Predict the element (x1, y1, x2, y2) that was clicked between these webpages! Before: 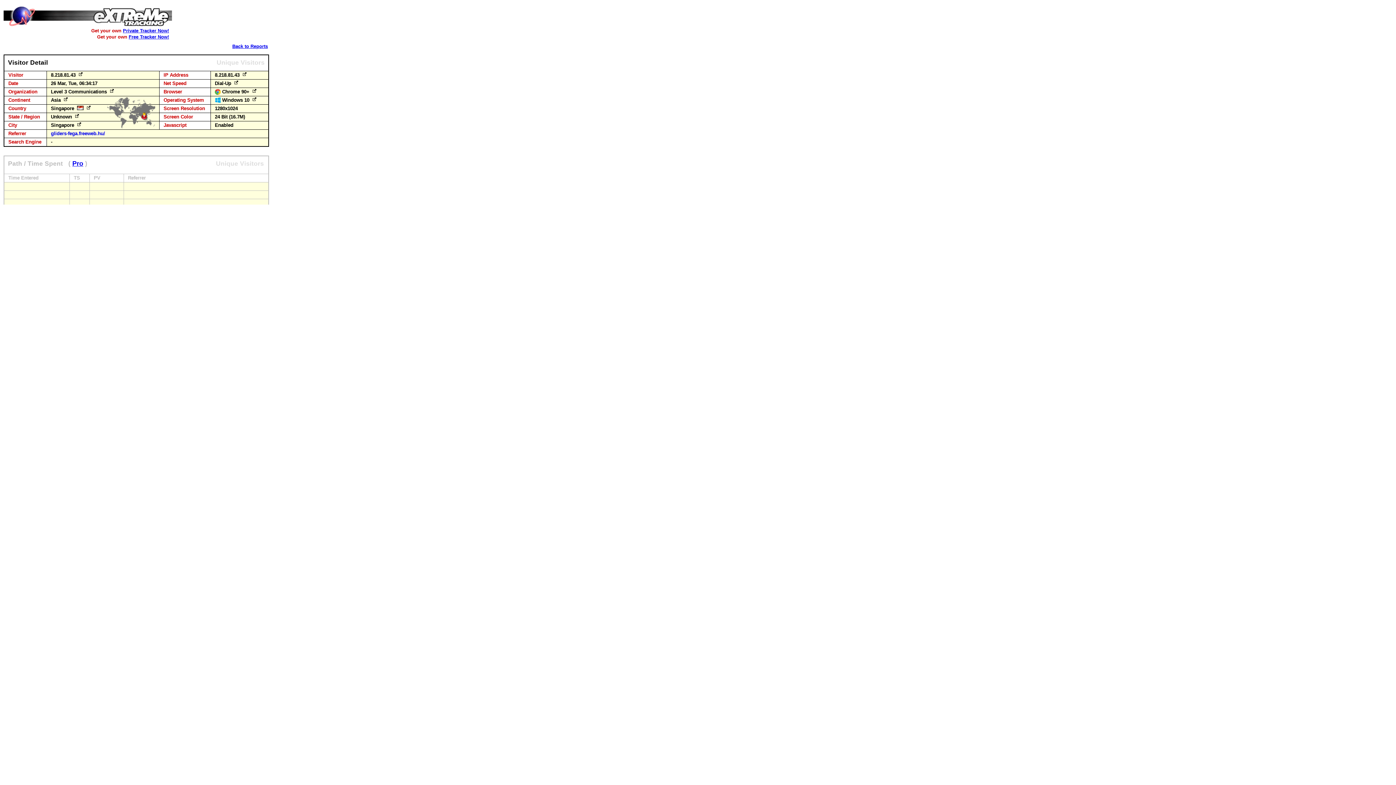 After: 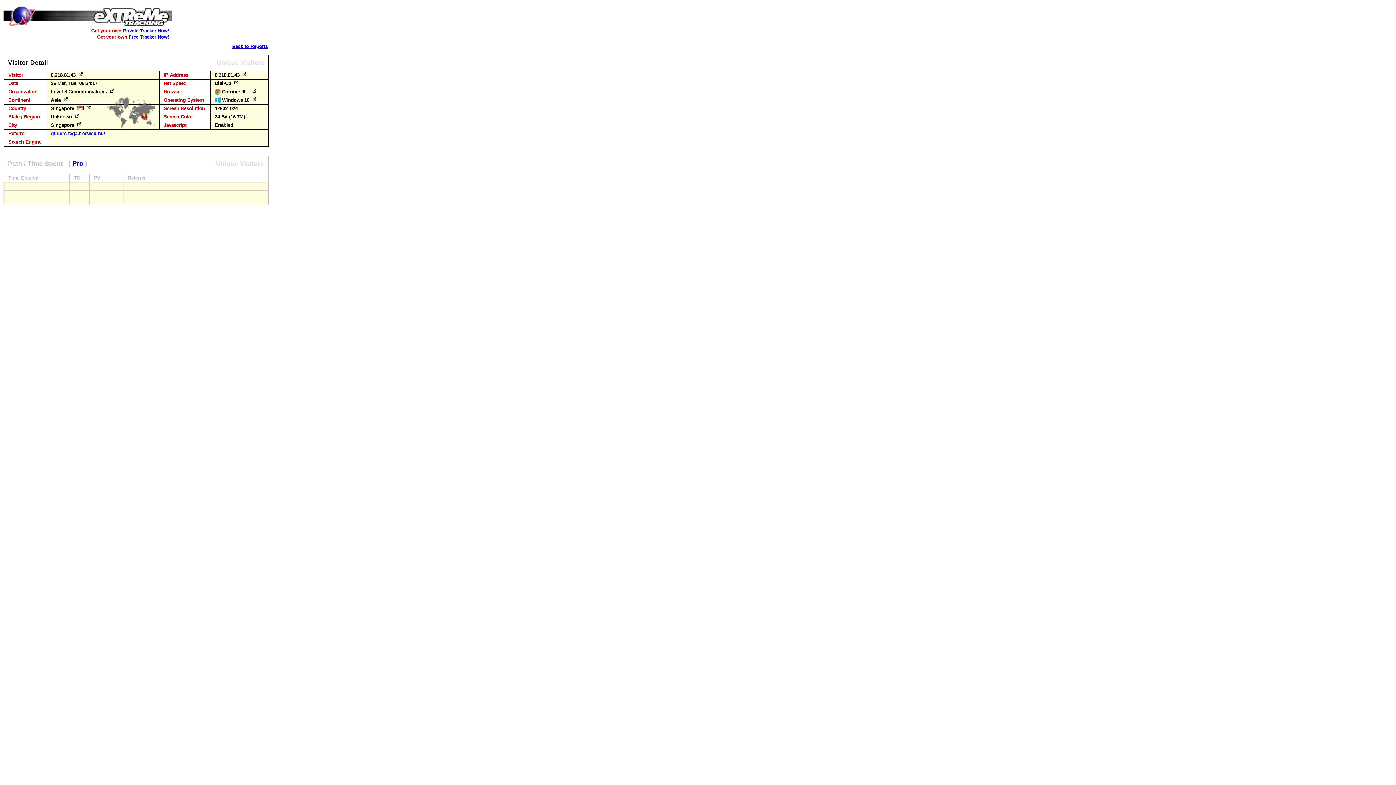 Action: bbox: (73, 114, 80, 119)